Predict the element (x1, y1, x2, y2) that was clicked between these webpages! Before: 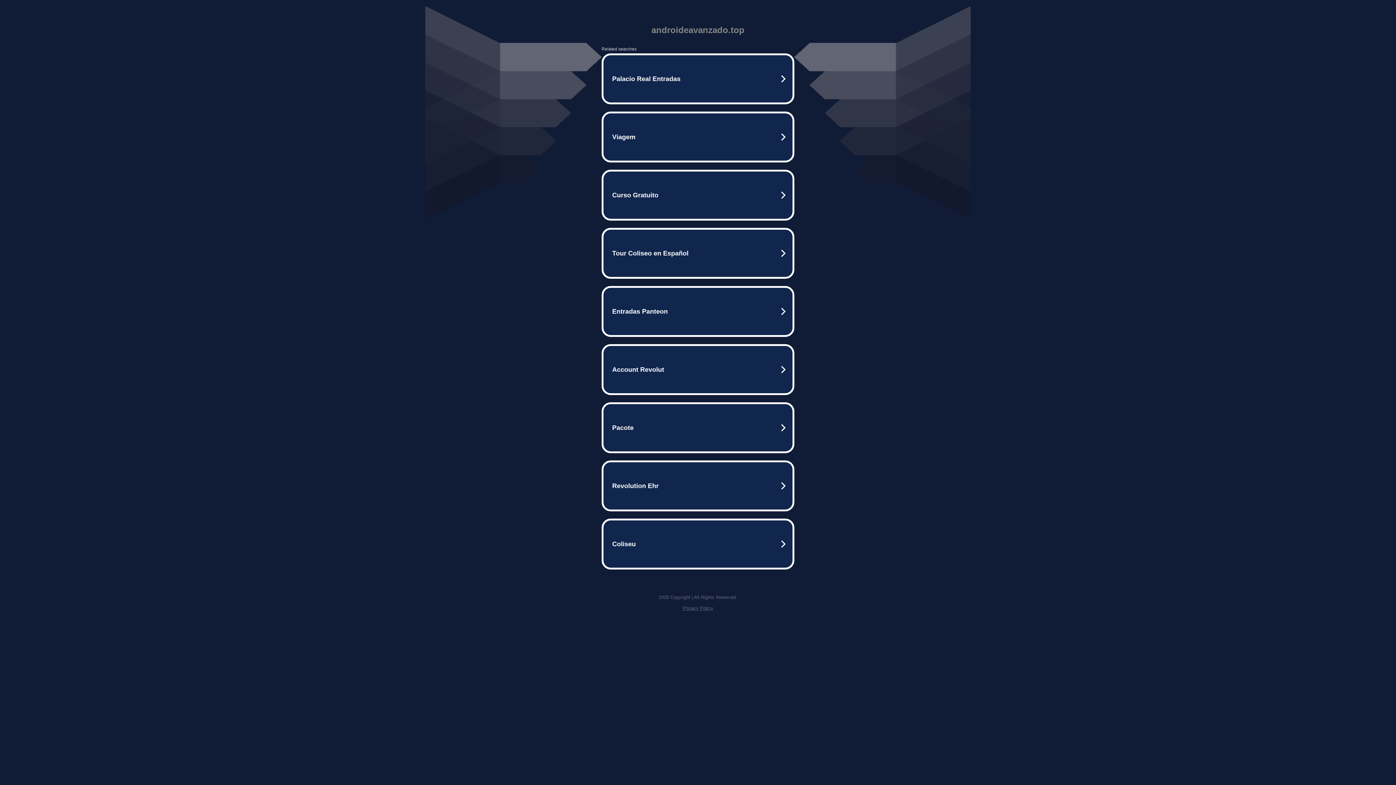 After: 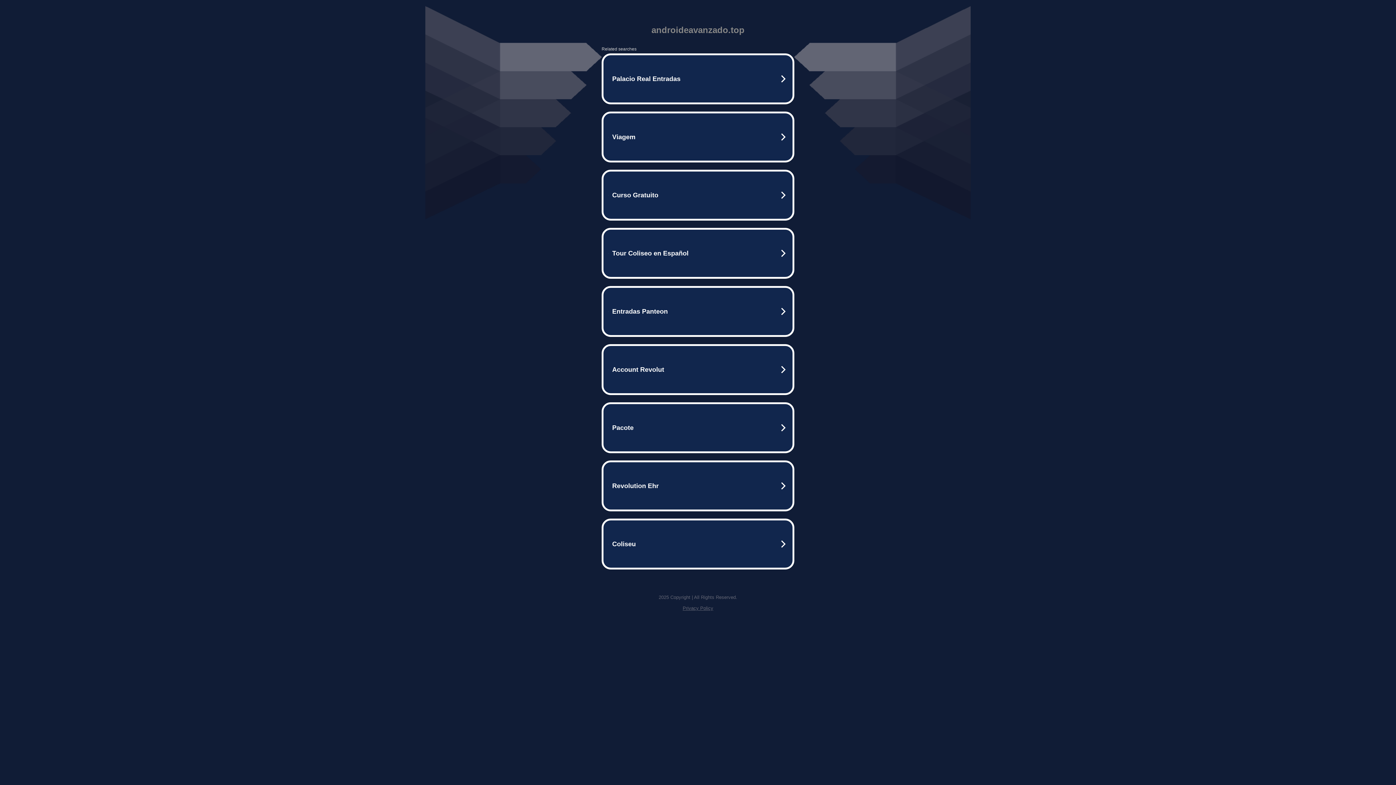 Action: label: Privacy Policy bbox: (682, 605, 713, 611)